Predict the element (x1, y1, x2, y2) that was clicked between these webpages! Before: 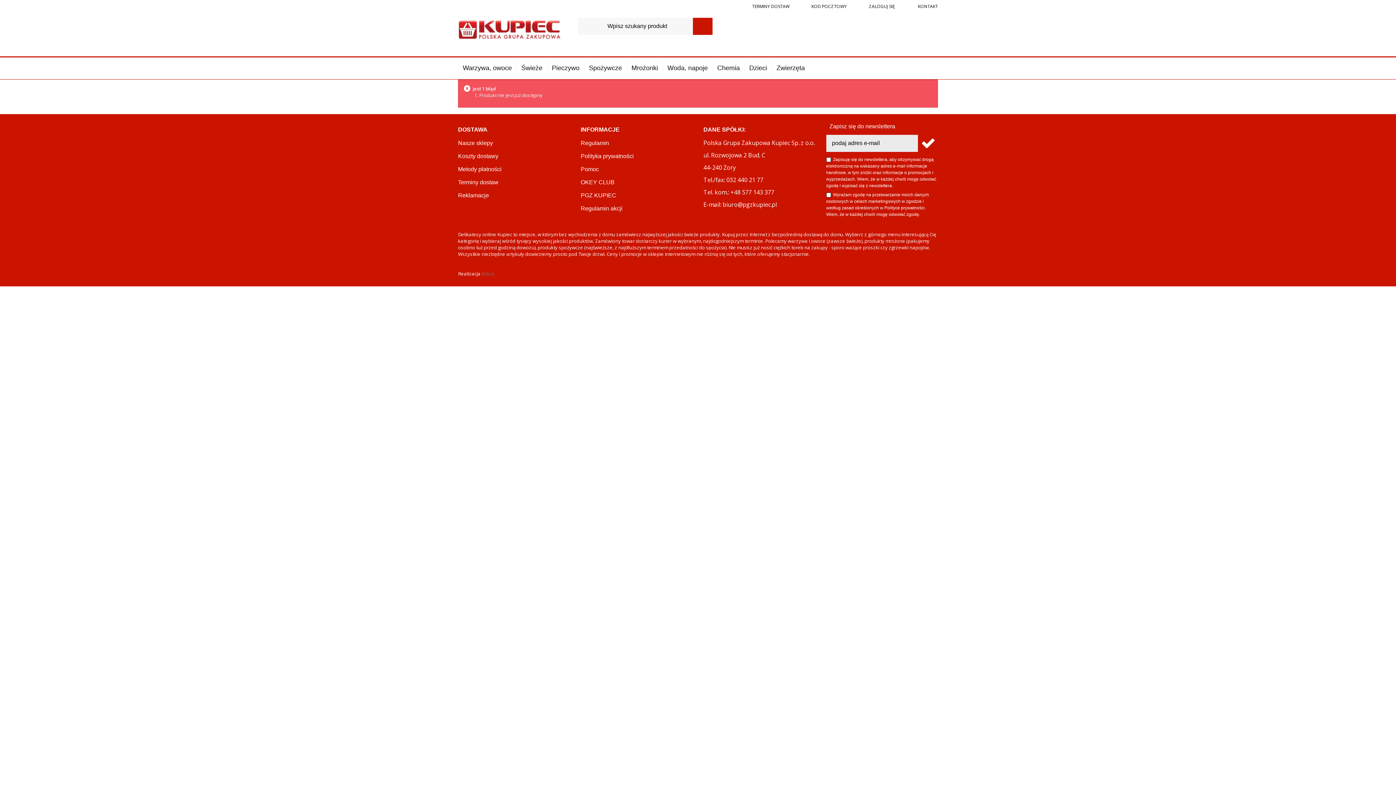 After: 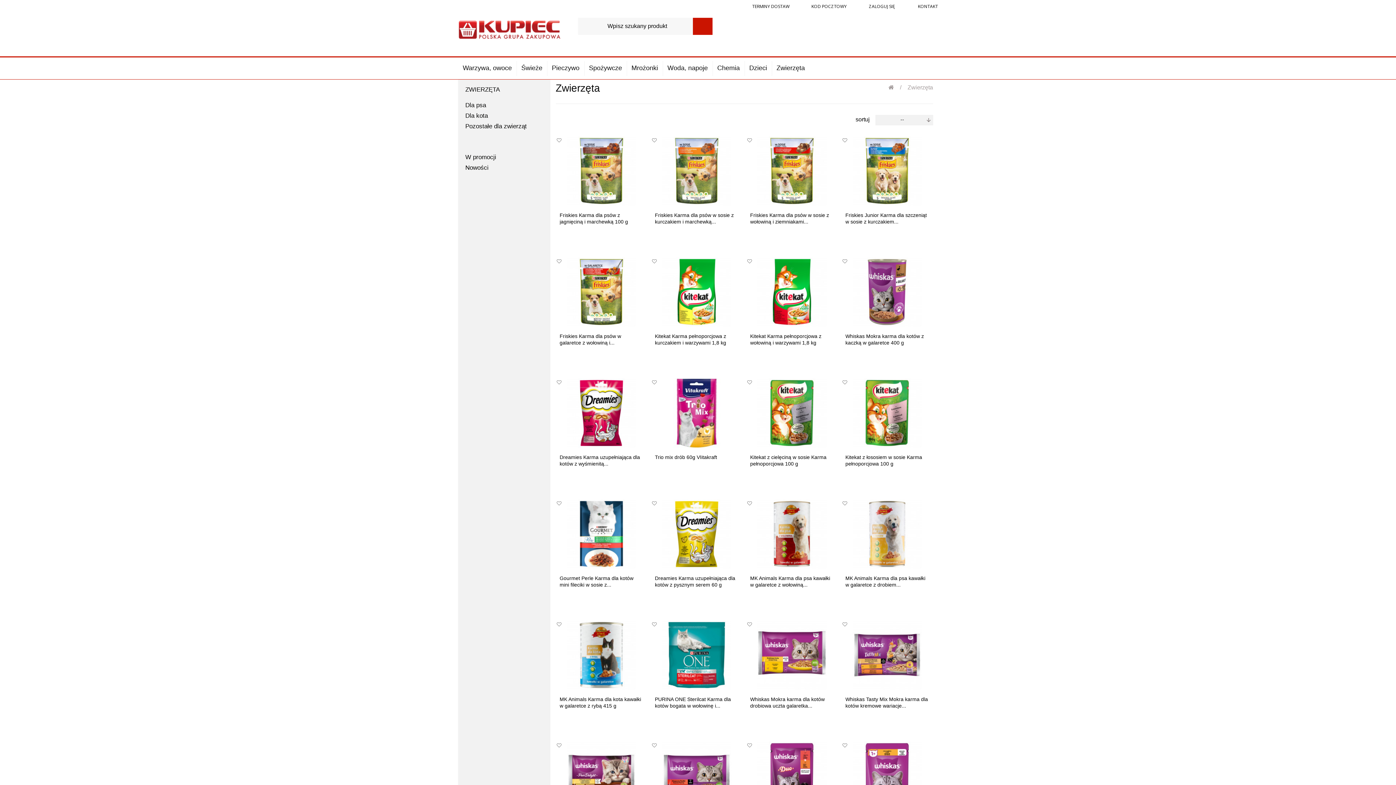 Action: label: Zwierzęta bbox: (772, 58, 809, 78)